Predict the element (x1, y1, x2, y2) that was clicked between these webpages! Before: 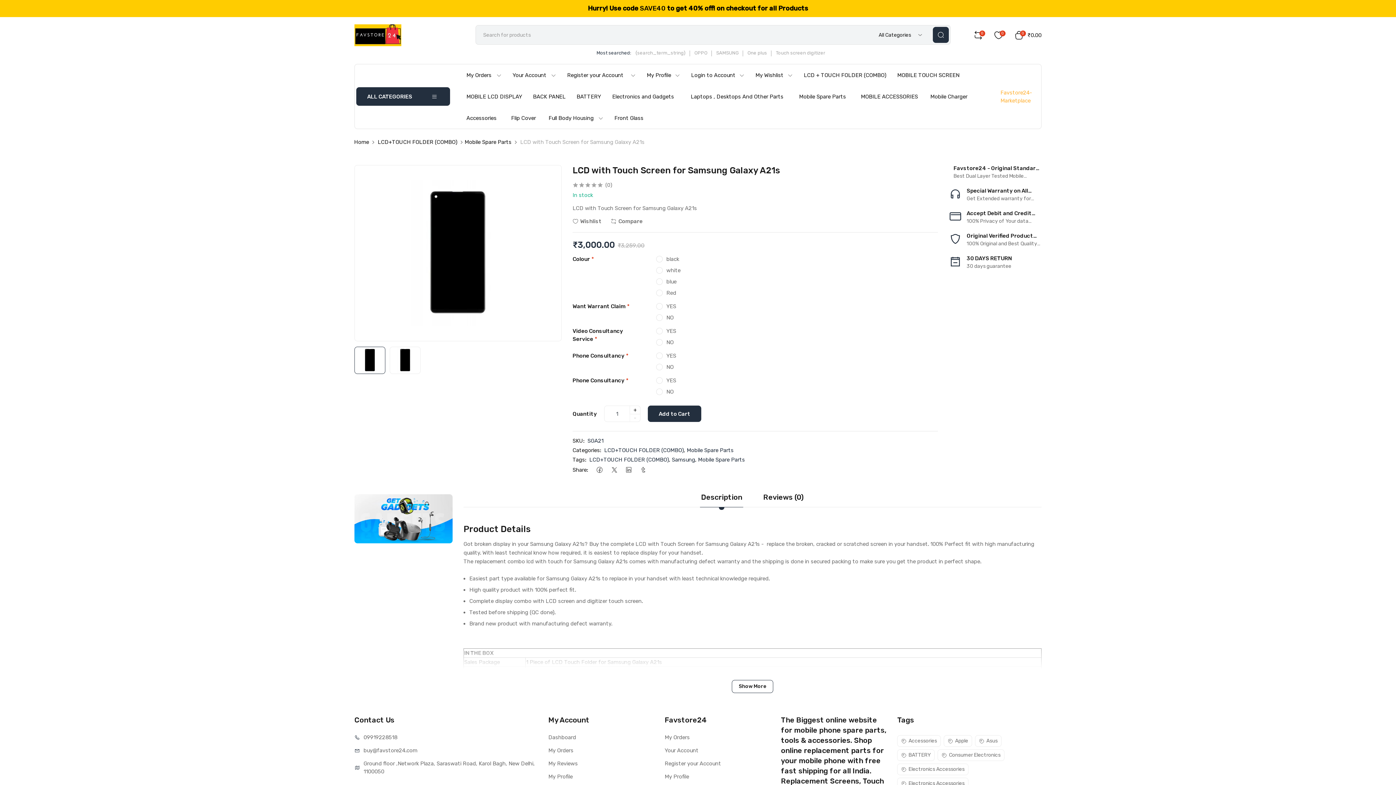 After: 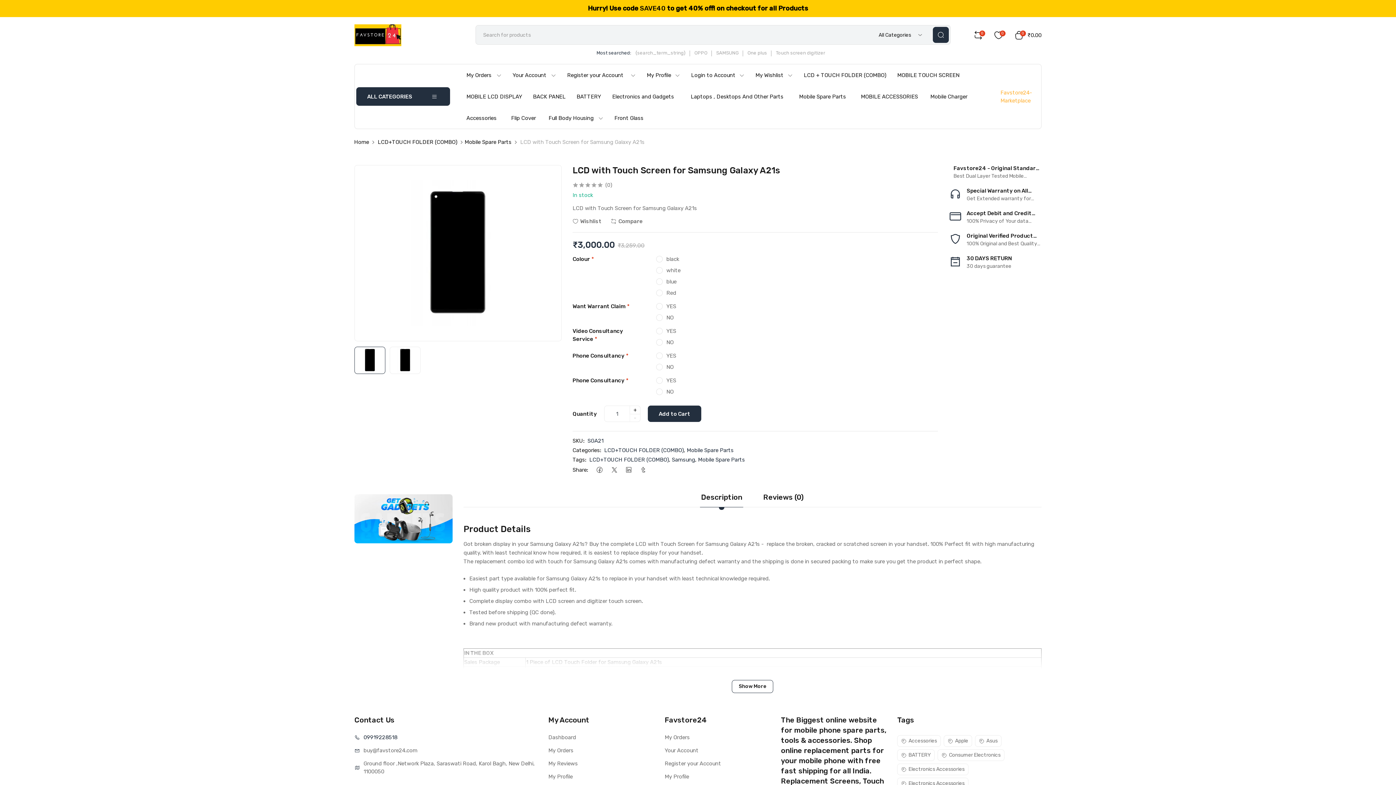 Action: label: 099192 28518 bbox: (363, 733, 397, 741)